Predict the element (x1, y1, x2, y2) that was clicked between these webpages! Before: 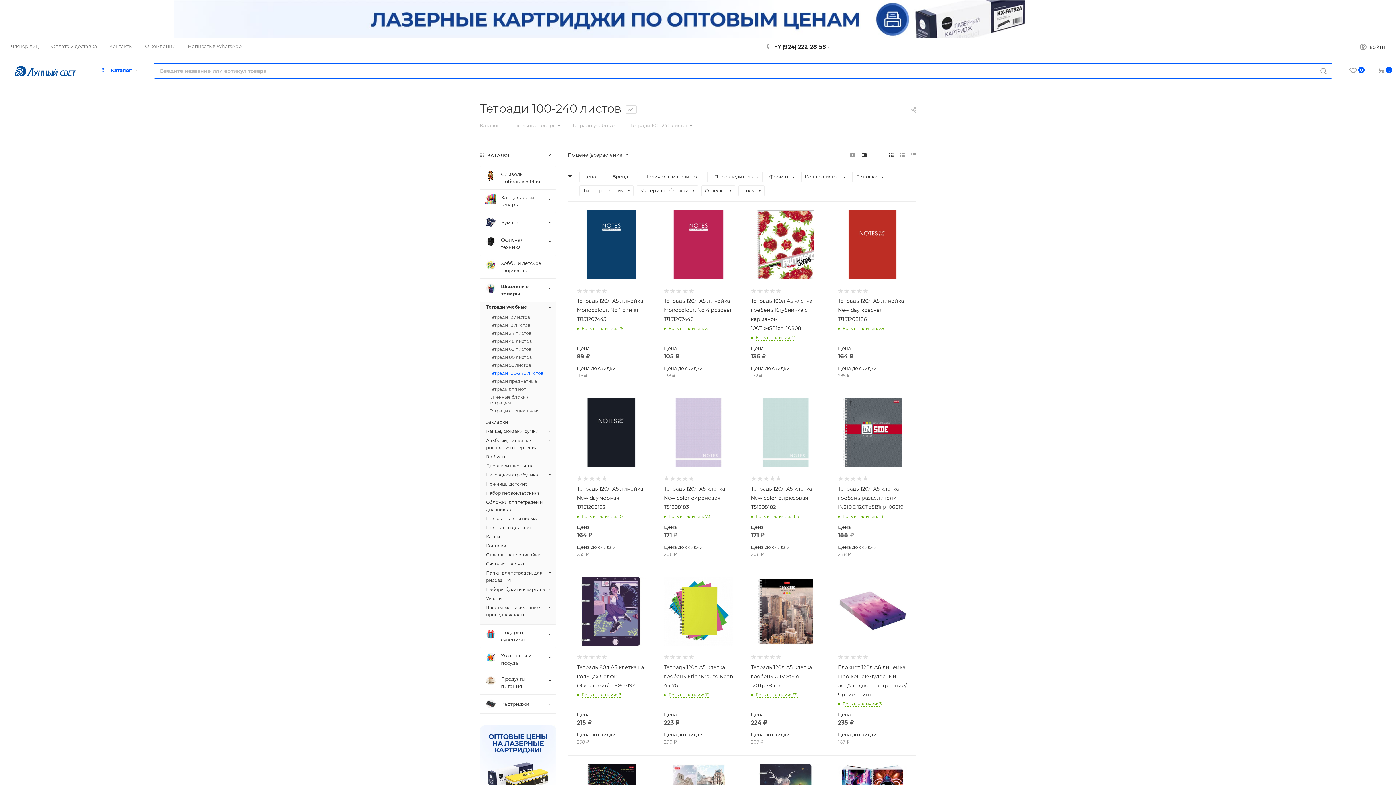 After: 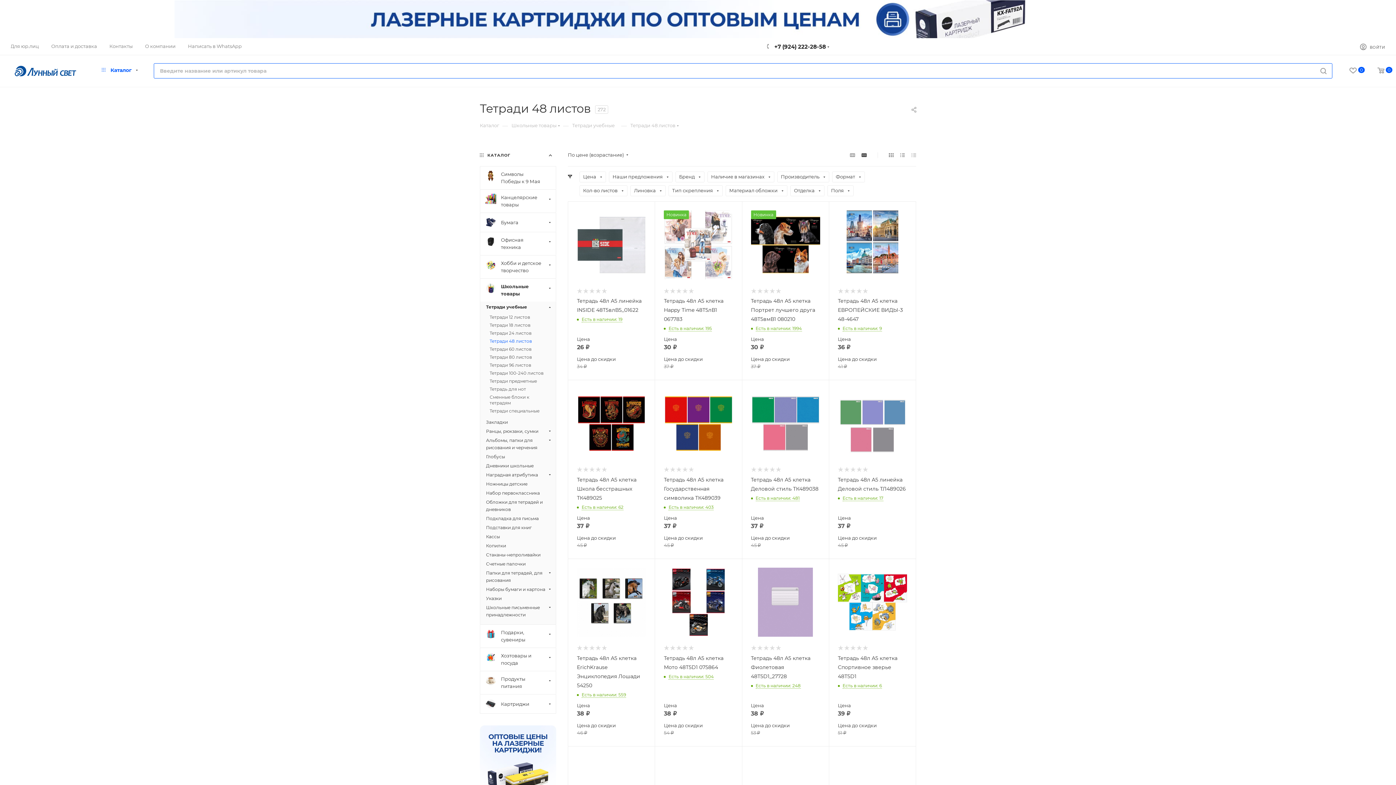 Action: label: Тетради 48 листов bbox: (489, 338, 546, 344)